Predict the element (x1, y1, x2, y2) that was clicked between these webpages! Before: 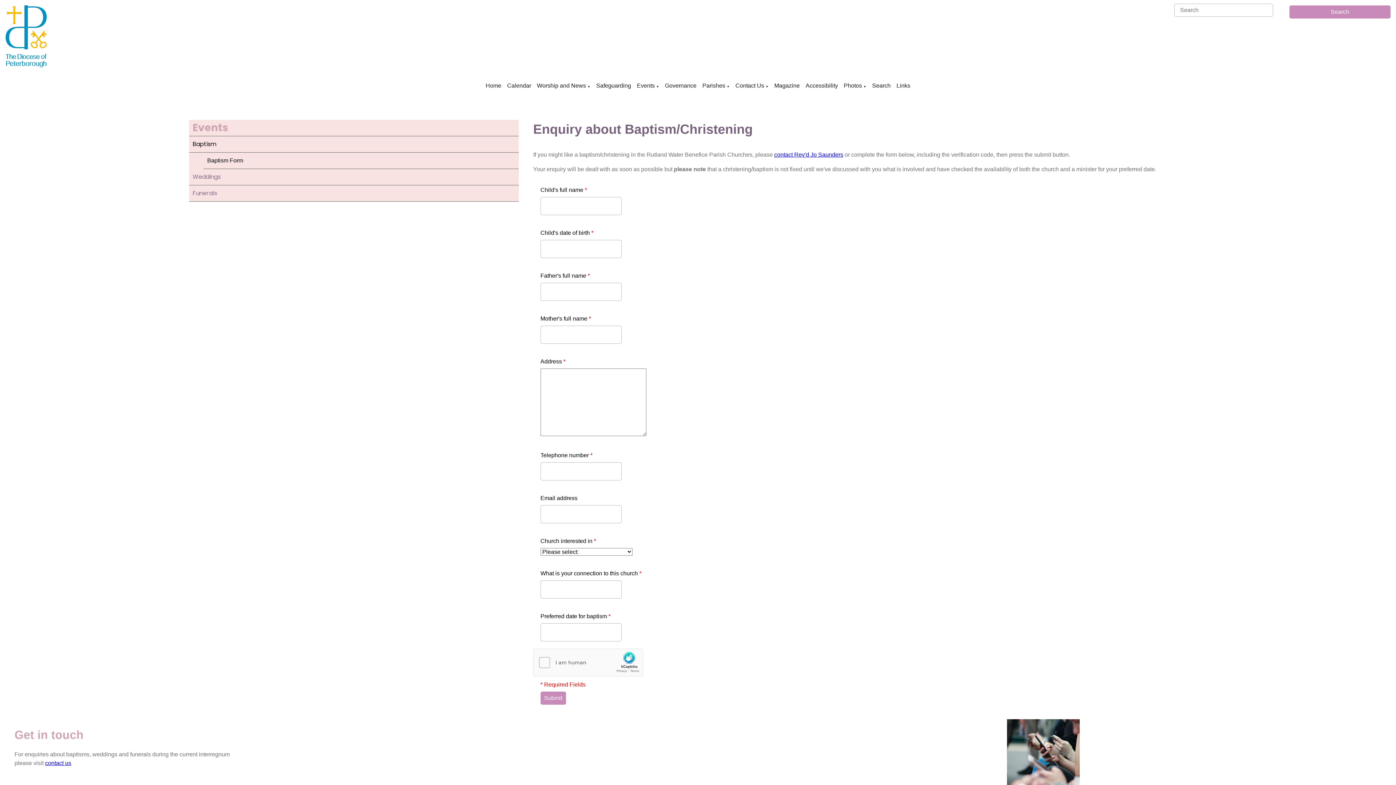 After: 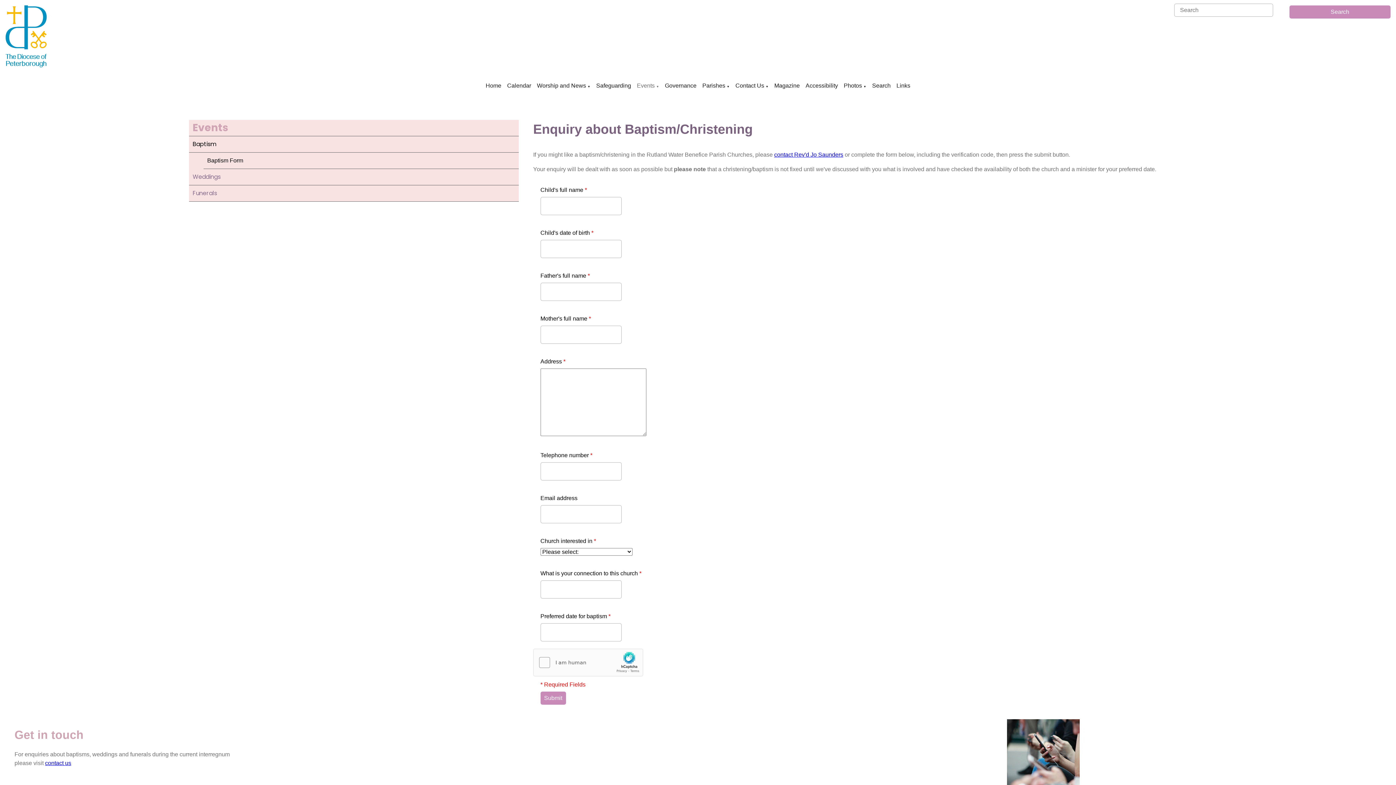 Action: bbox: (656, 84, 659, 88) label: ▼